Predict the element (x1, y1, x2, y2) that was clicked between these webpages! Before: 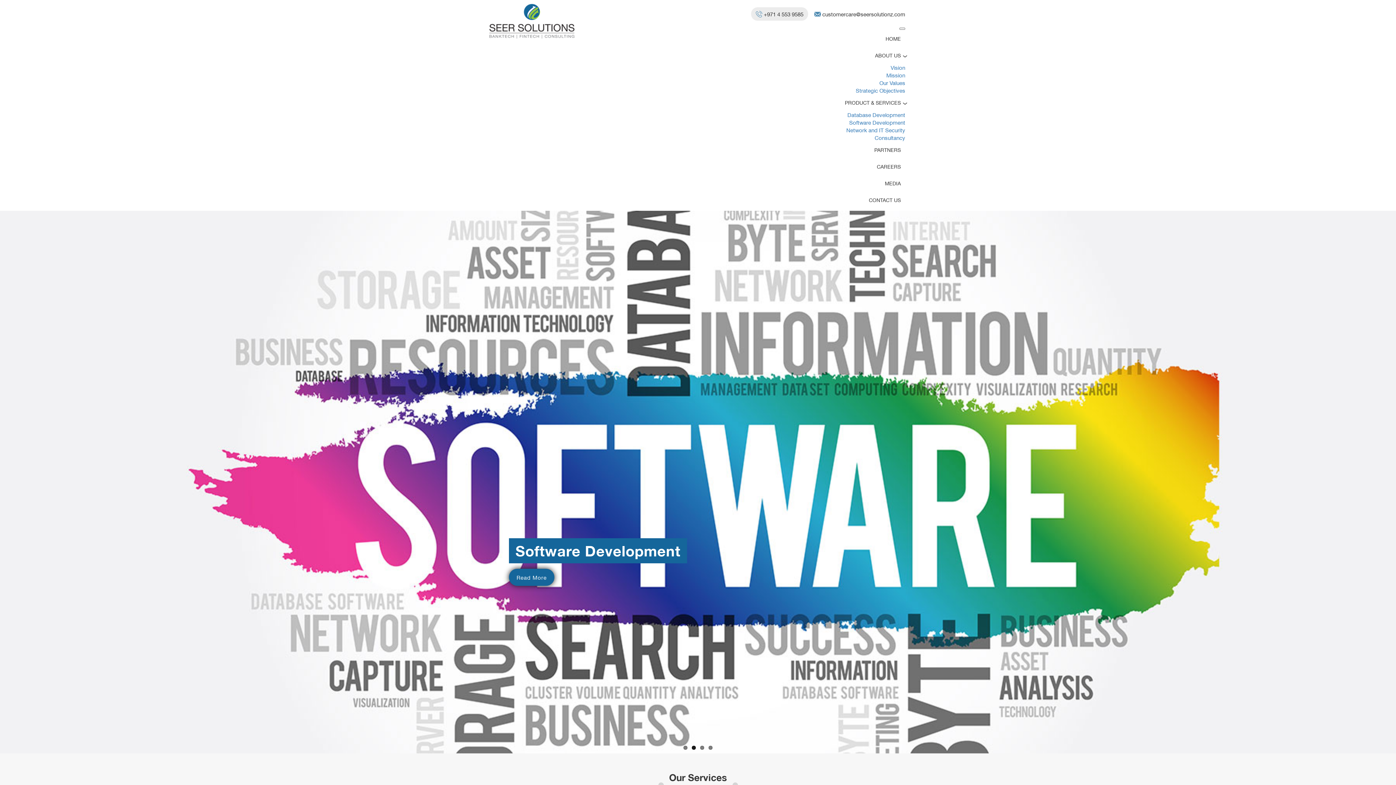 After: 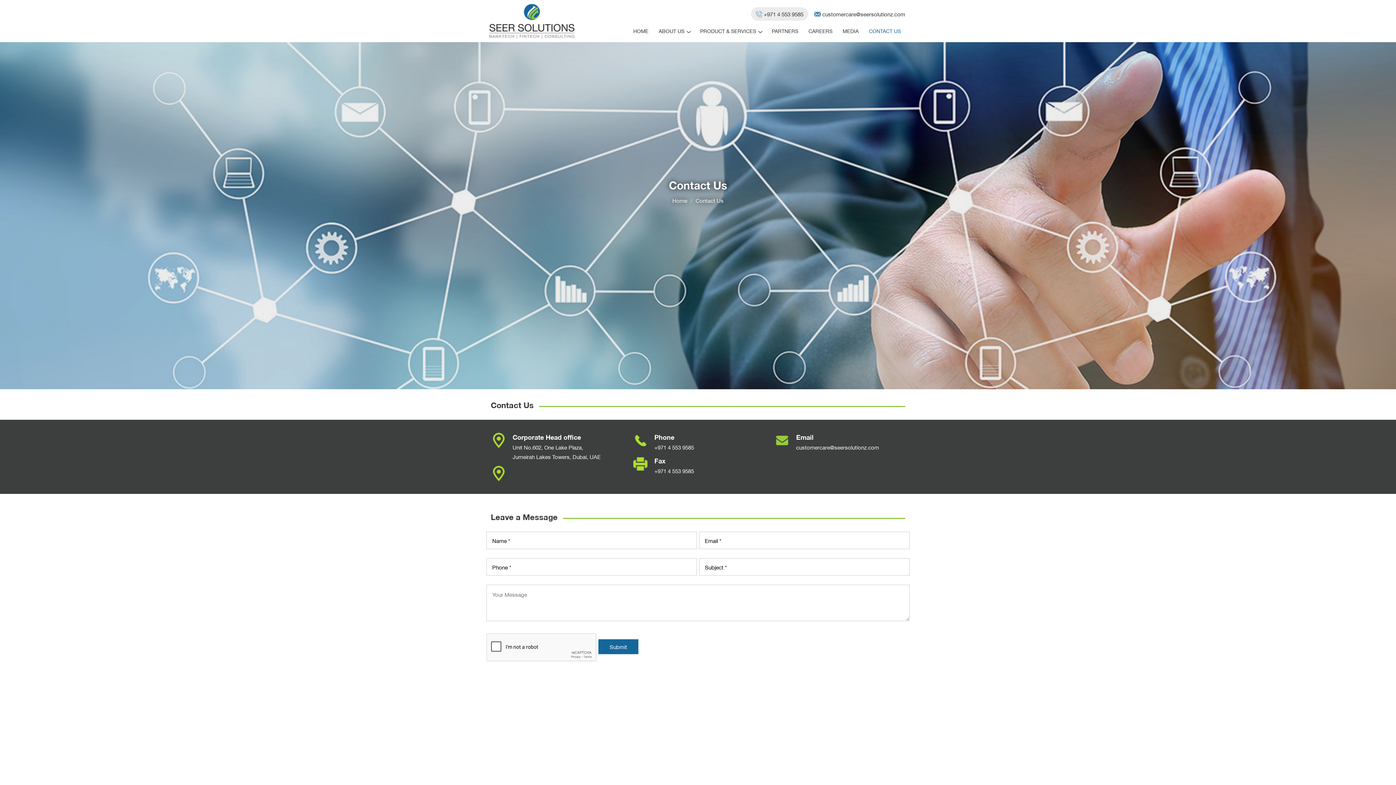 Action: label: CONTACT US bbox: (864, 191, 905, 208)